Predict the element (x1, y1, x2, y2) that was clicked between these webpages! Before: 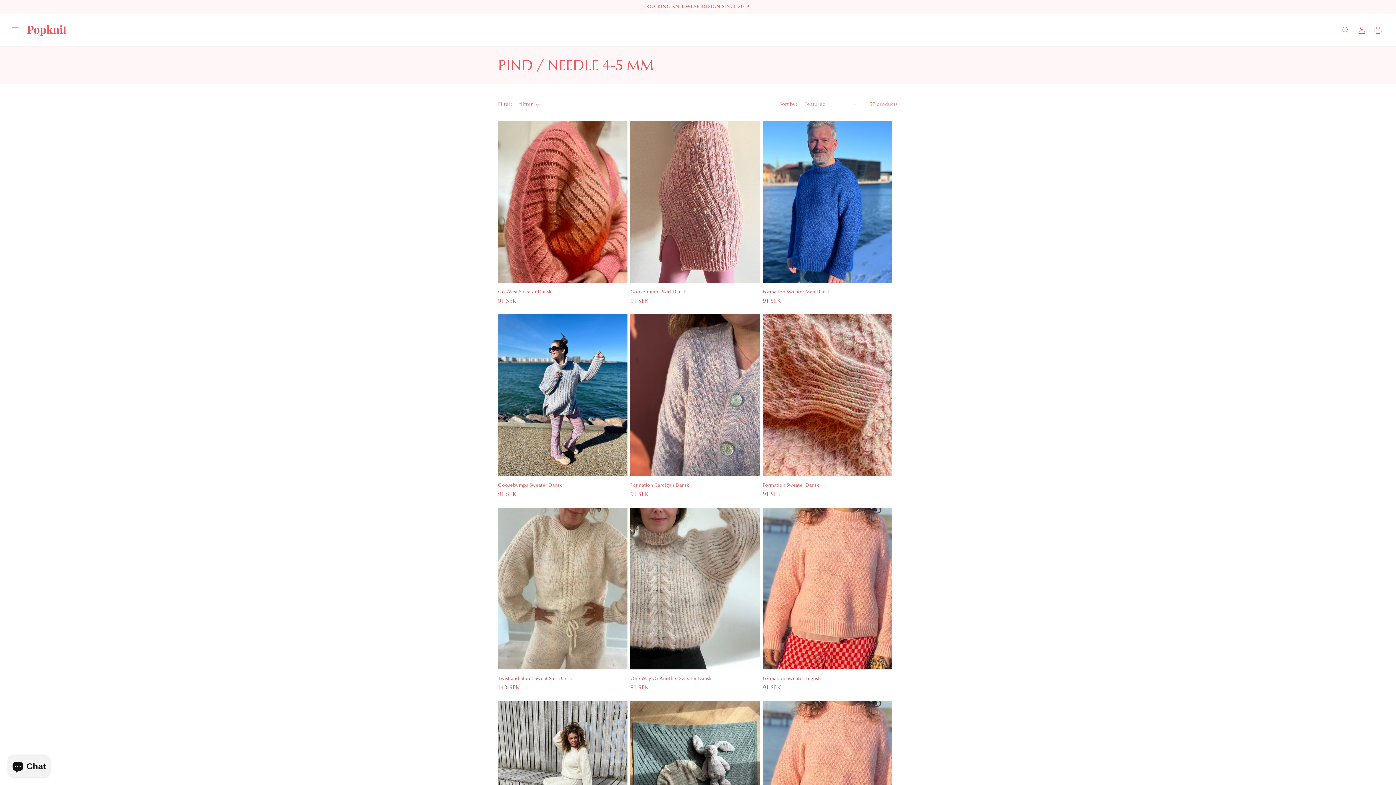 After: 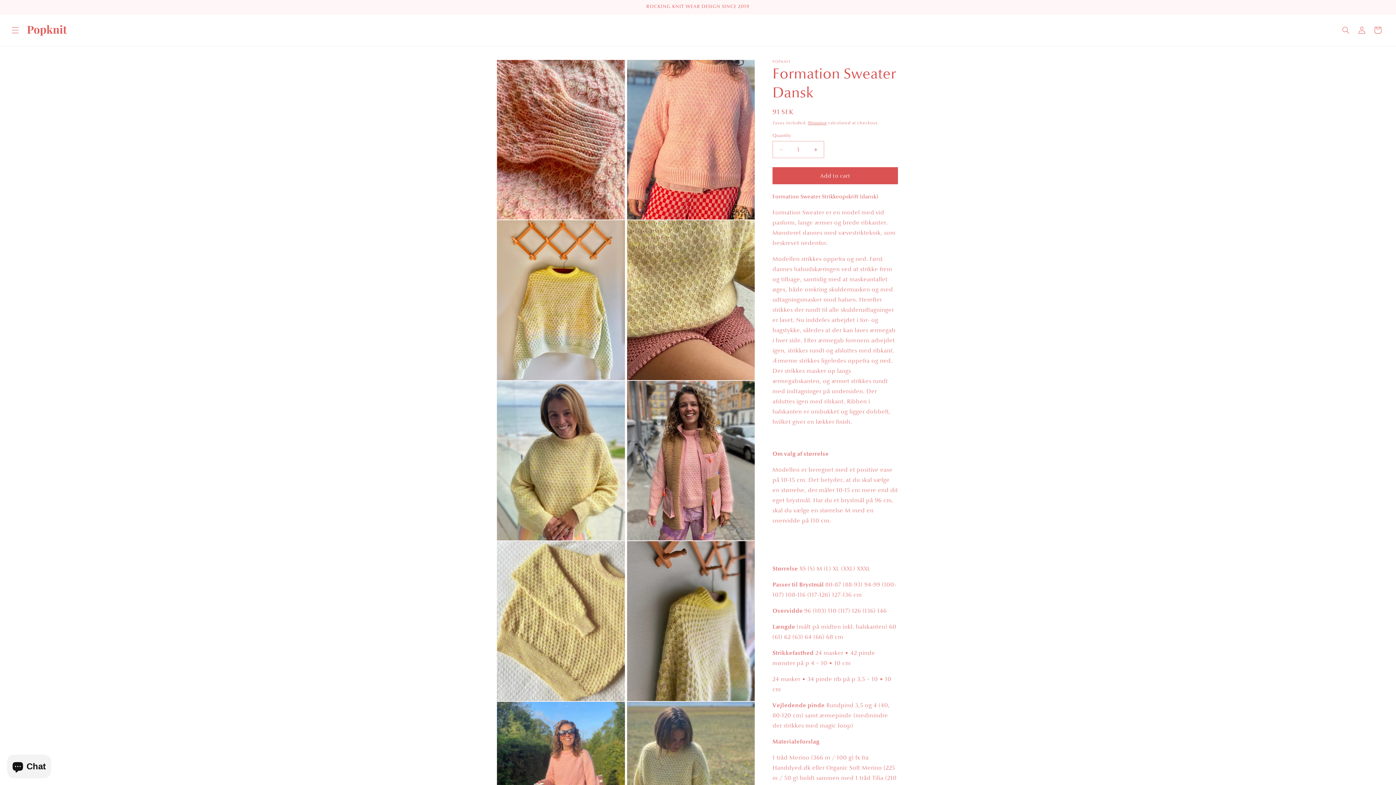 Action: label: Formation Sweater Dansk bbox: (762, 482, 892, 488)